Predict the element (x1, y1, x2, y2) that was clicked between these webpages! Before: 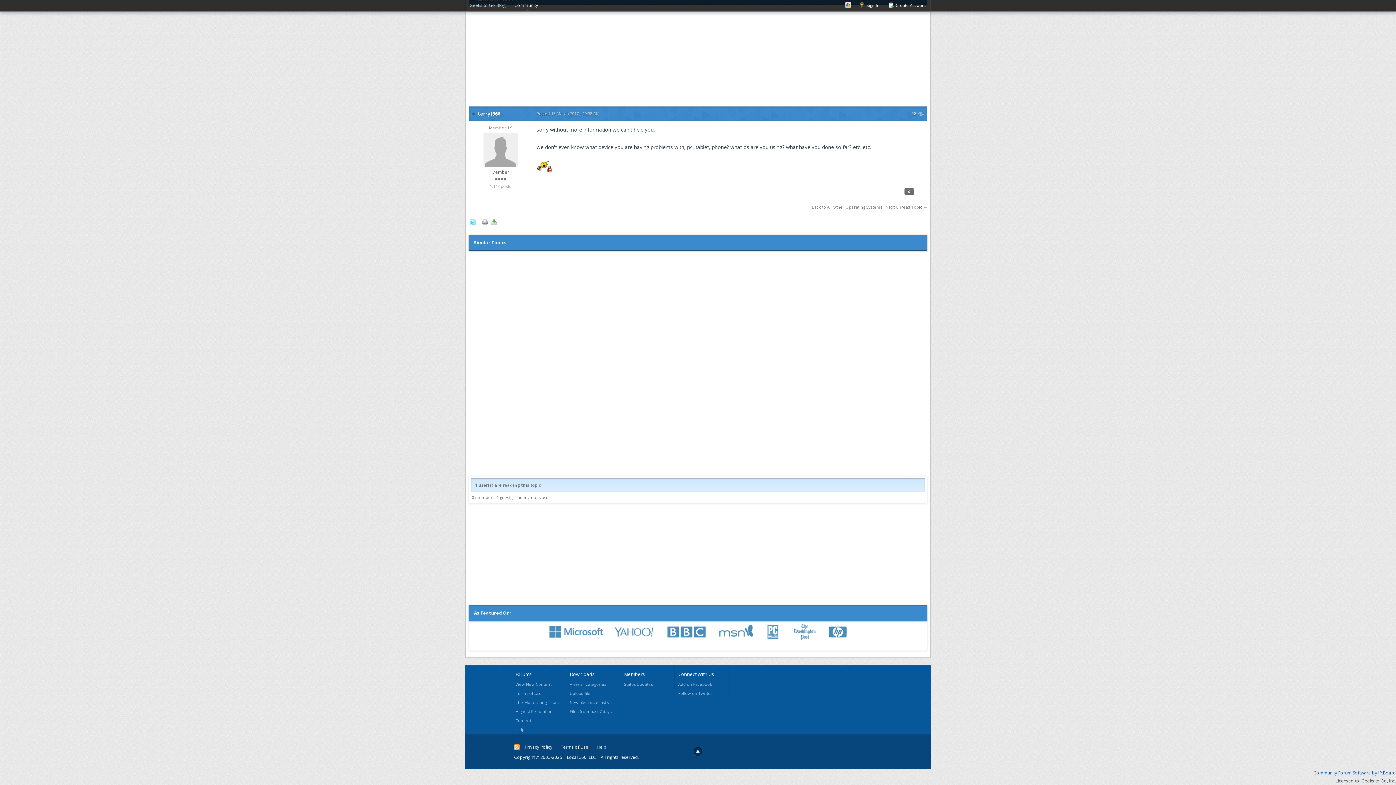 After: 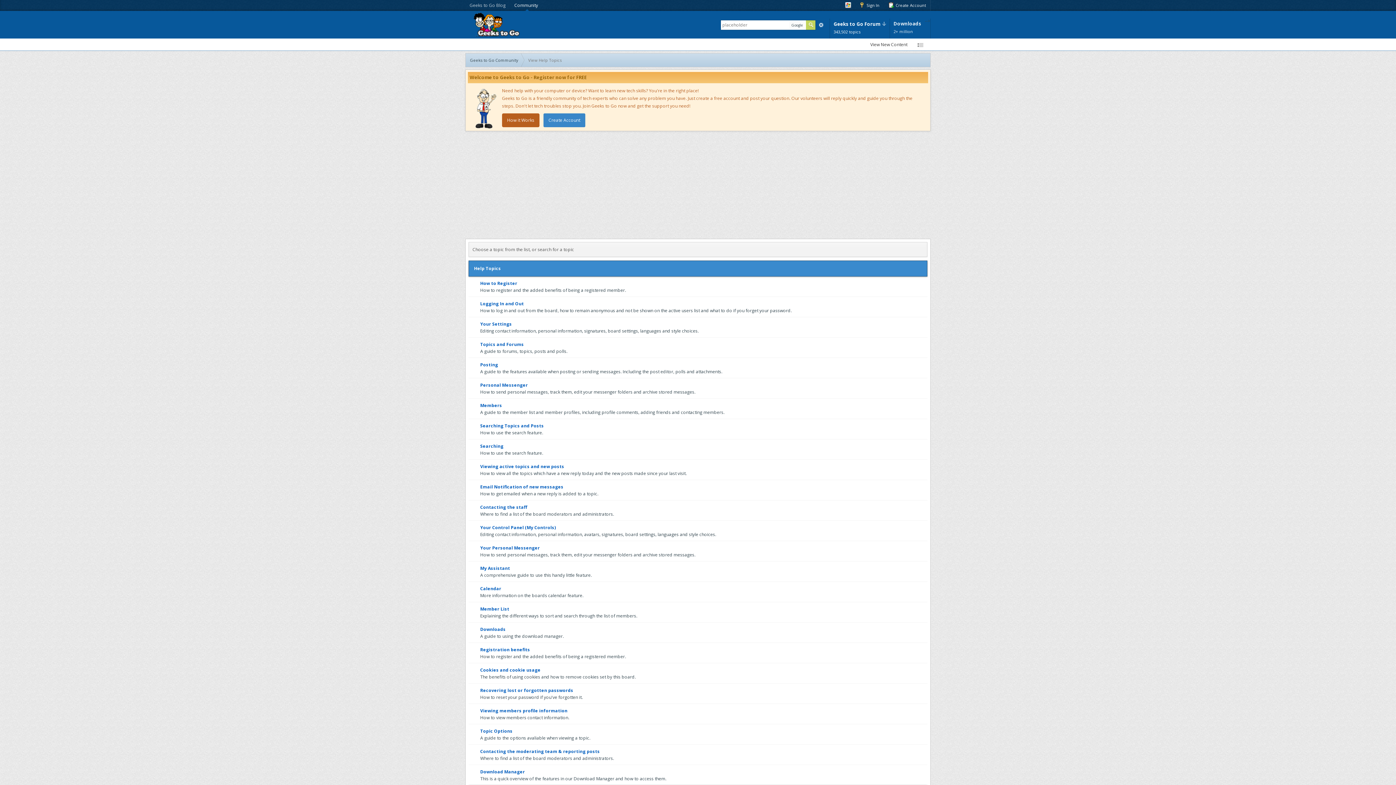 Action: bbox: (593, 742, 610, 752) label: Help